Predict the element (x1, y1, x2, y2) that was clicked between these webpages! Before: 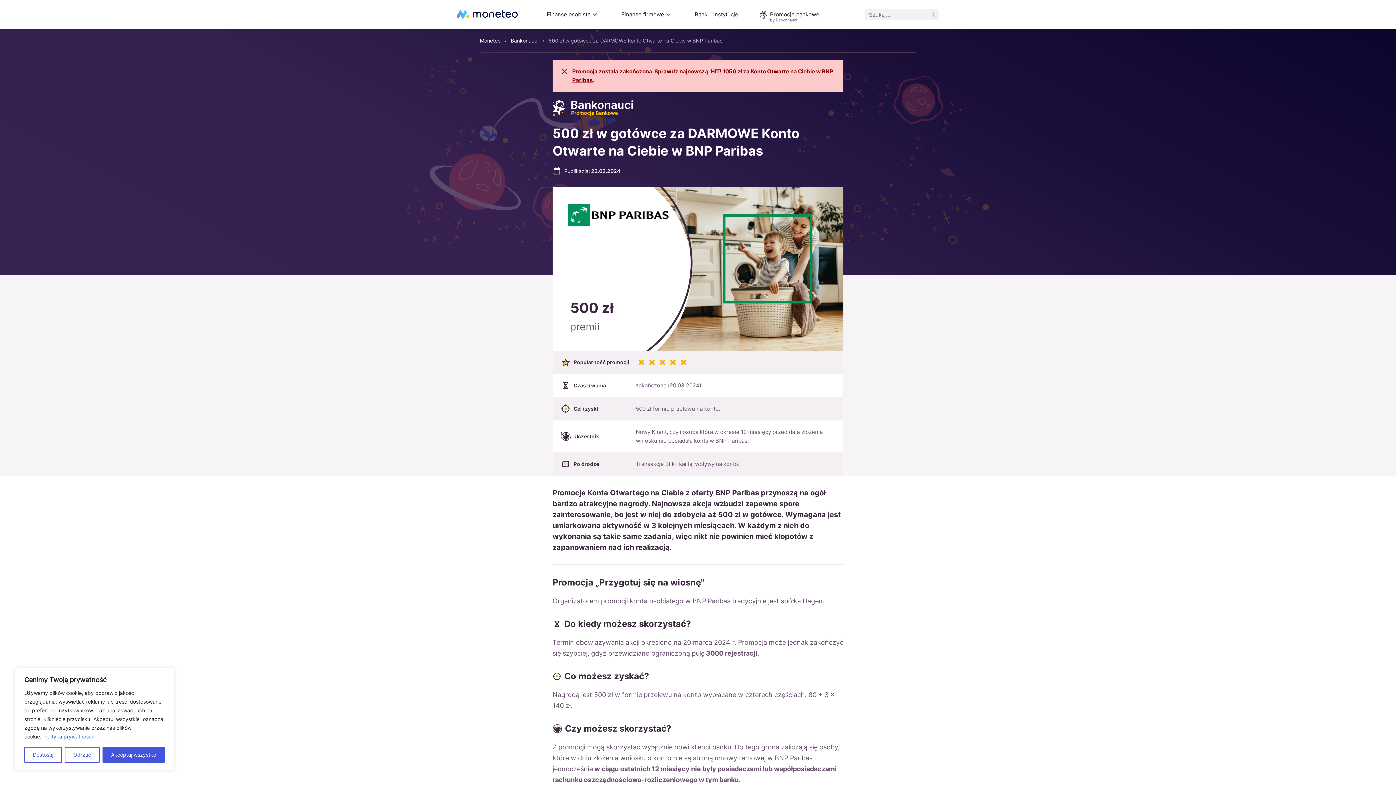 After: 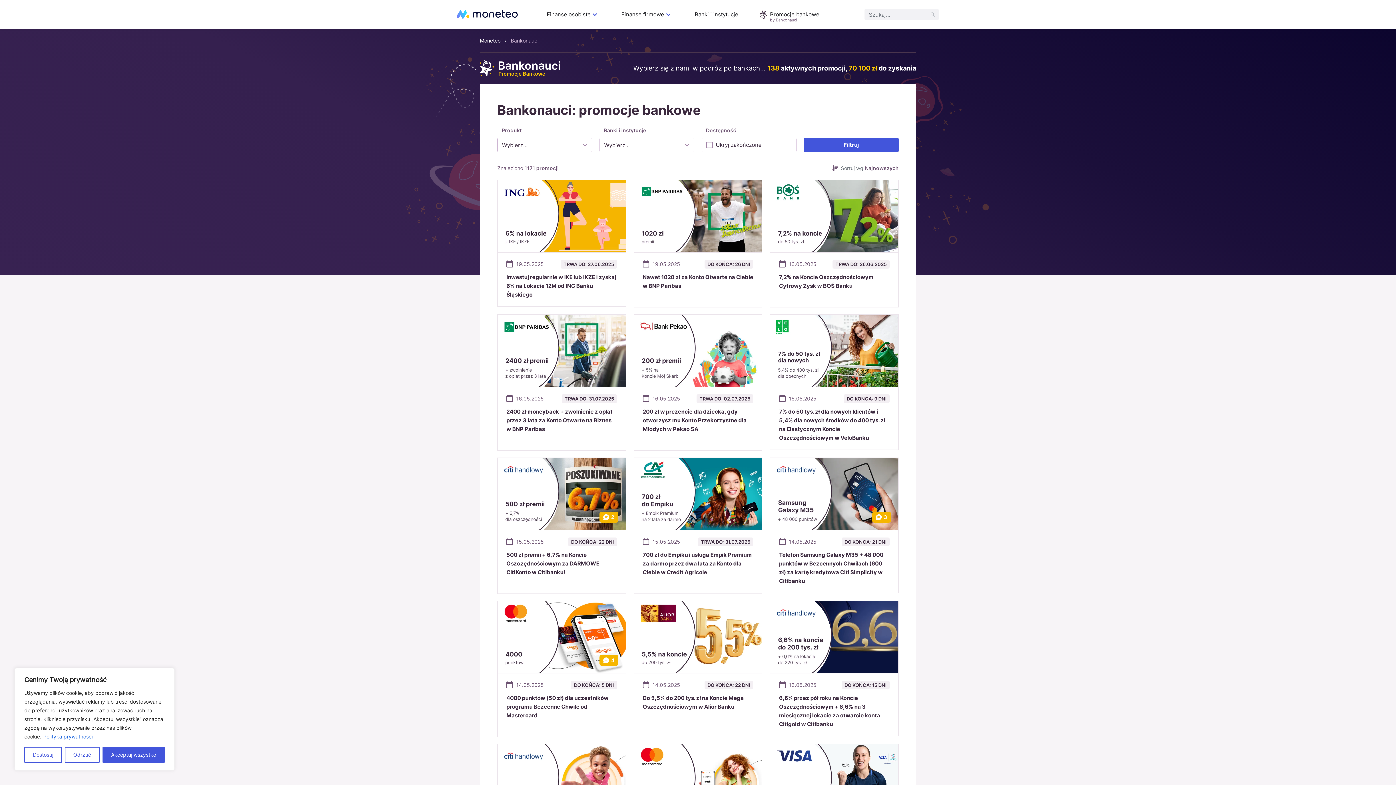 Action: label: Promocje bankowe bbox: (770, 10, 819, 18)